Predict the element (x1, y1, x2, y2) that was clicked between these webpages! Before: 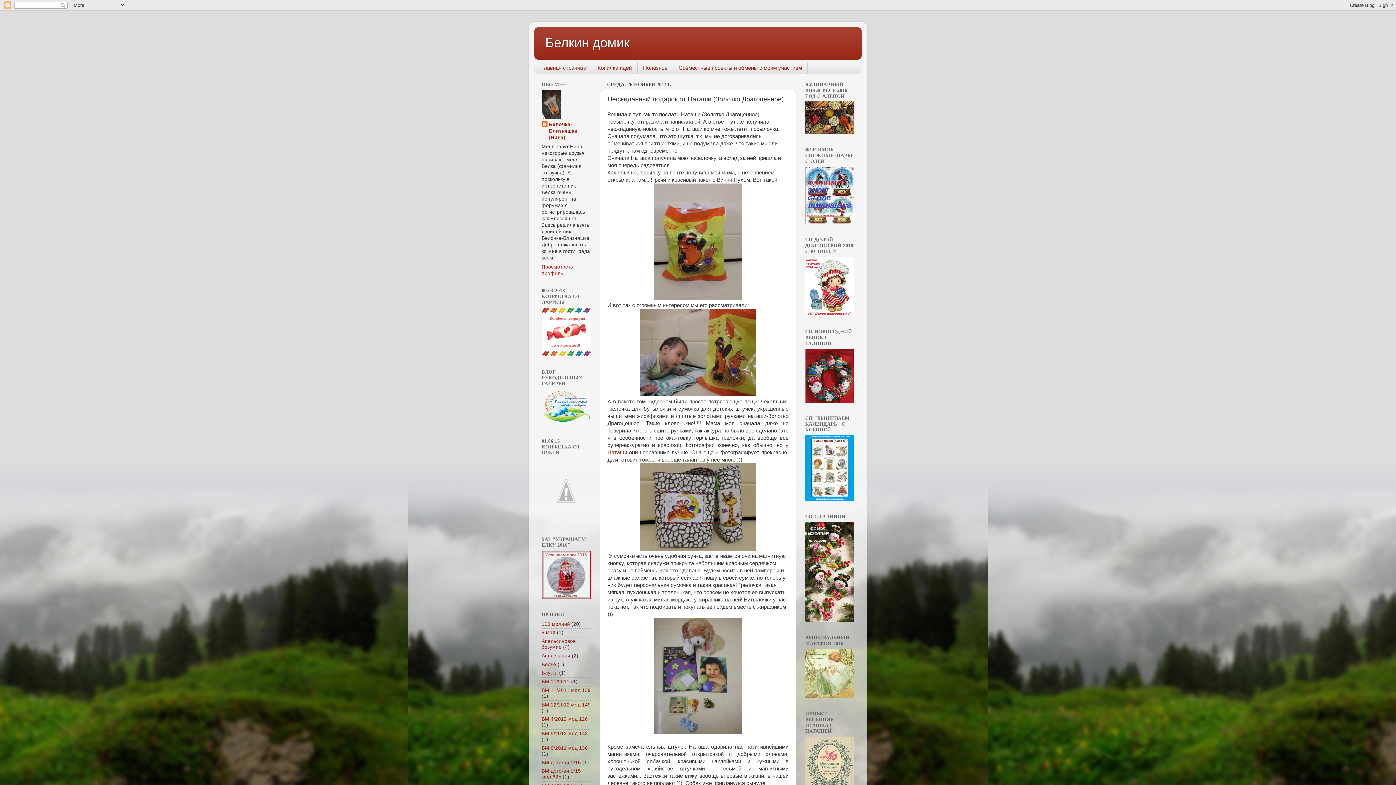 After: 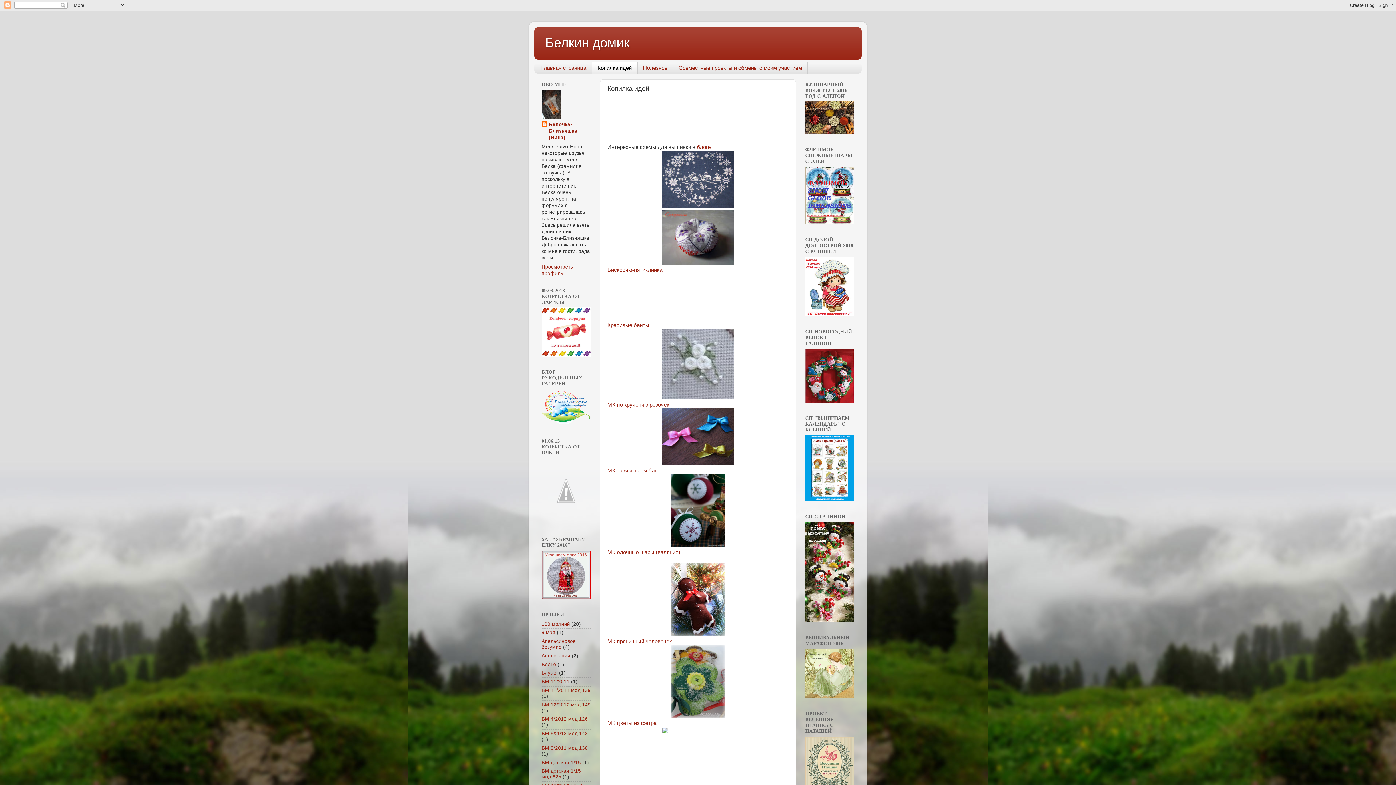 Action: label: Копилка идей bbox: (592, 62, 637, 73)